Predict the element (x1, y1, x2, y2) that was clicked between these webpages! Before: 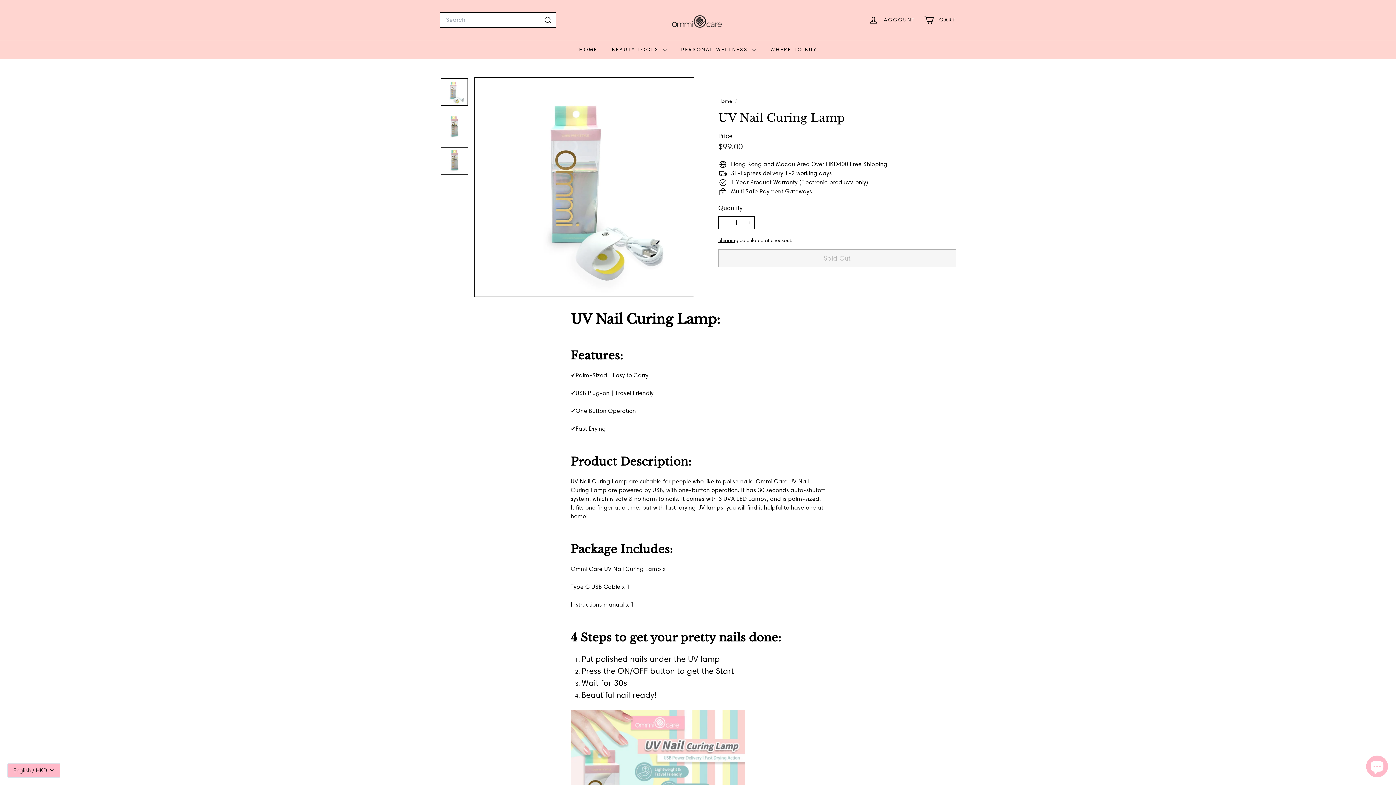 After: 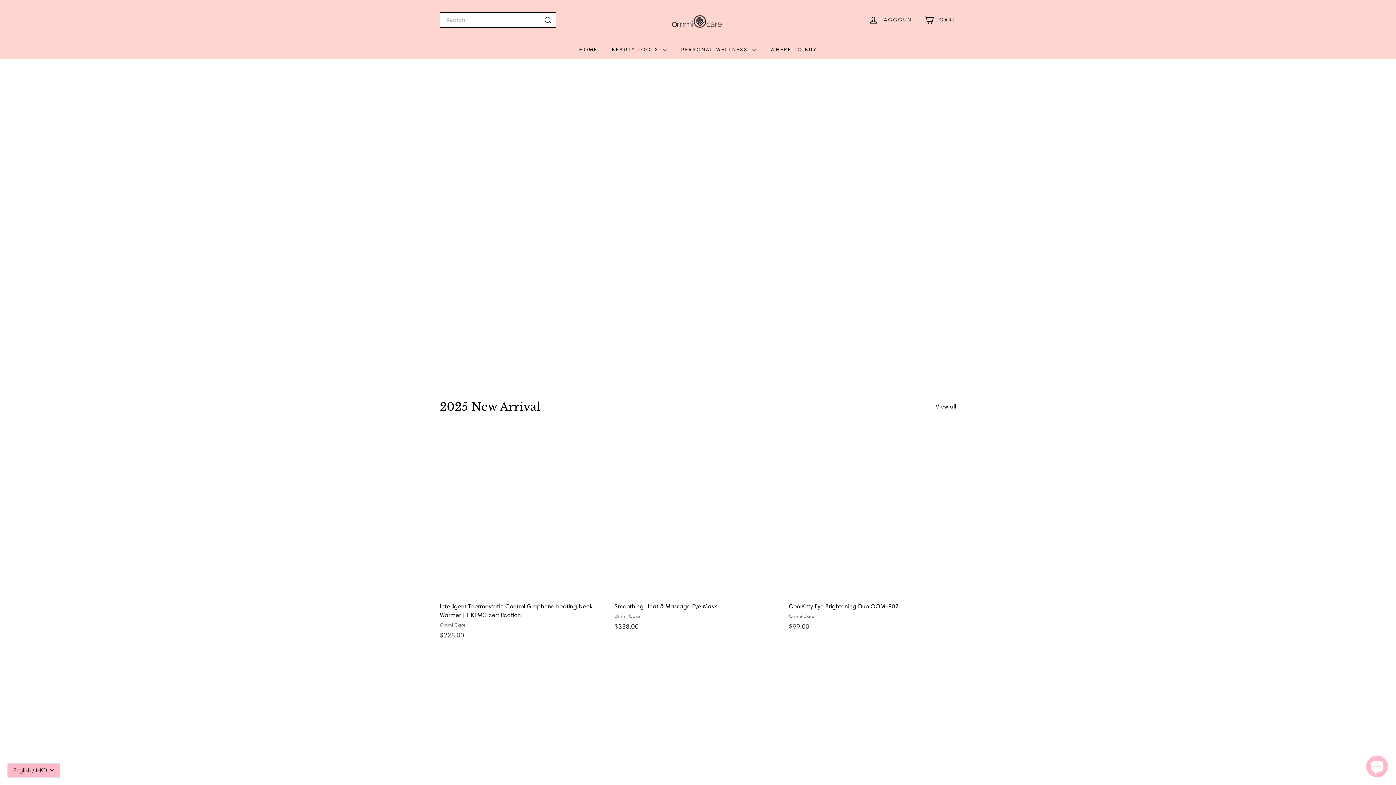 Action: bbox: (670, 5, 725, 34)